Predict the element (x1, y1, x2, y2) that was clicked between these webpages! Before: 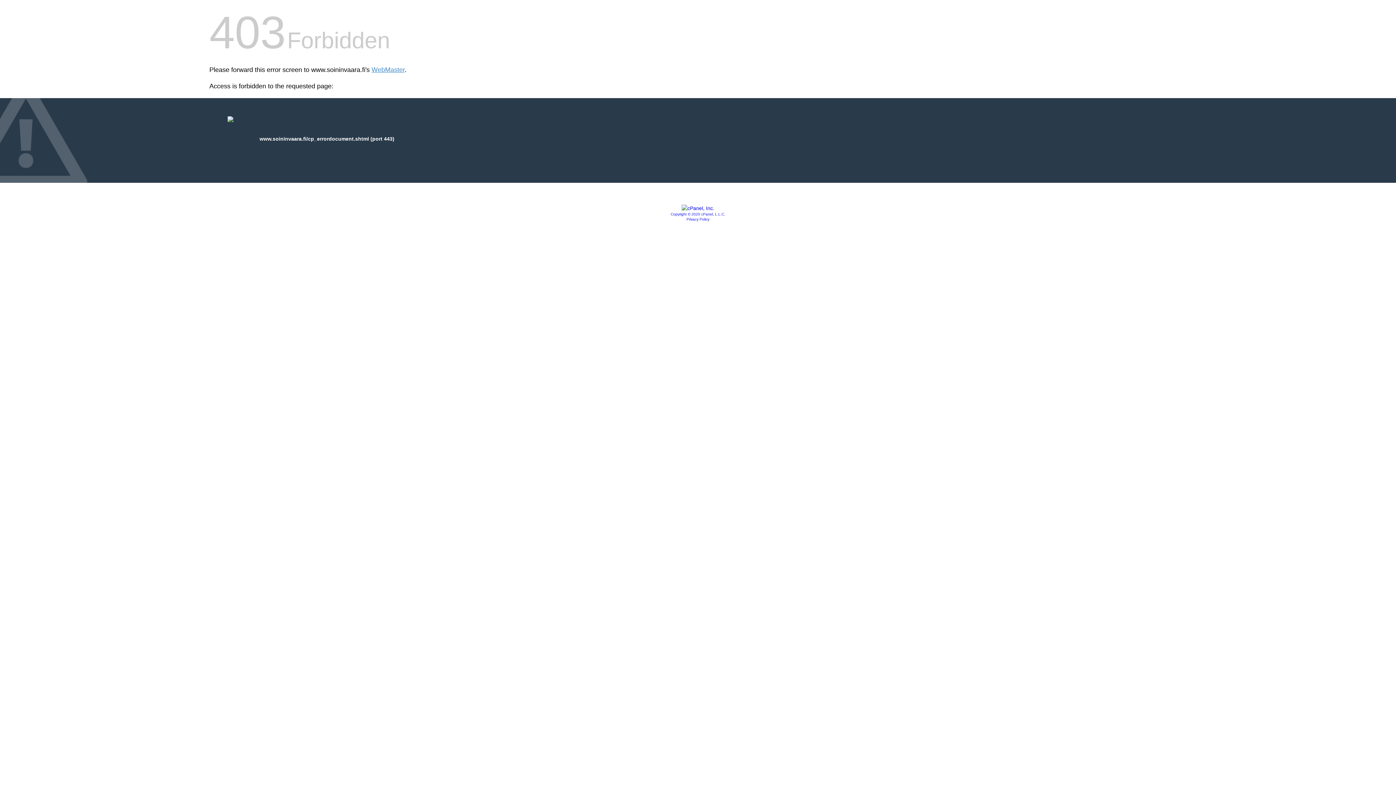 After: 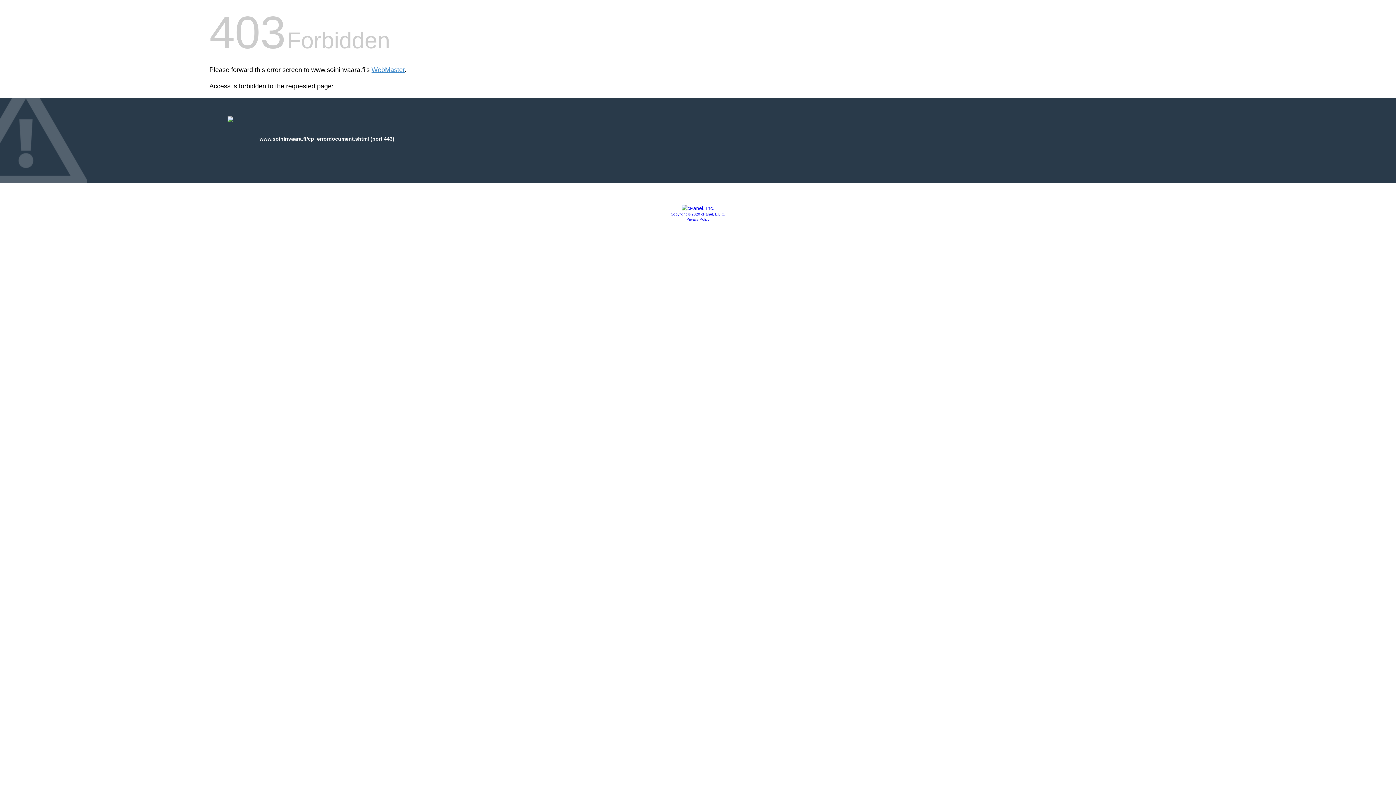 Action: bbox: (681, 205, 714, 211)